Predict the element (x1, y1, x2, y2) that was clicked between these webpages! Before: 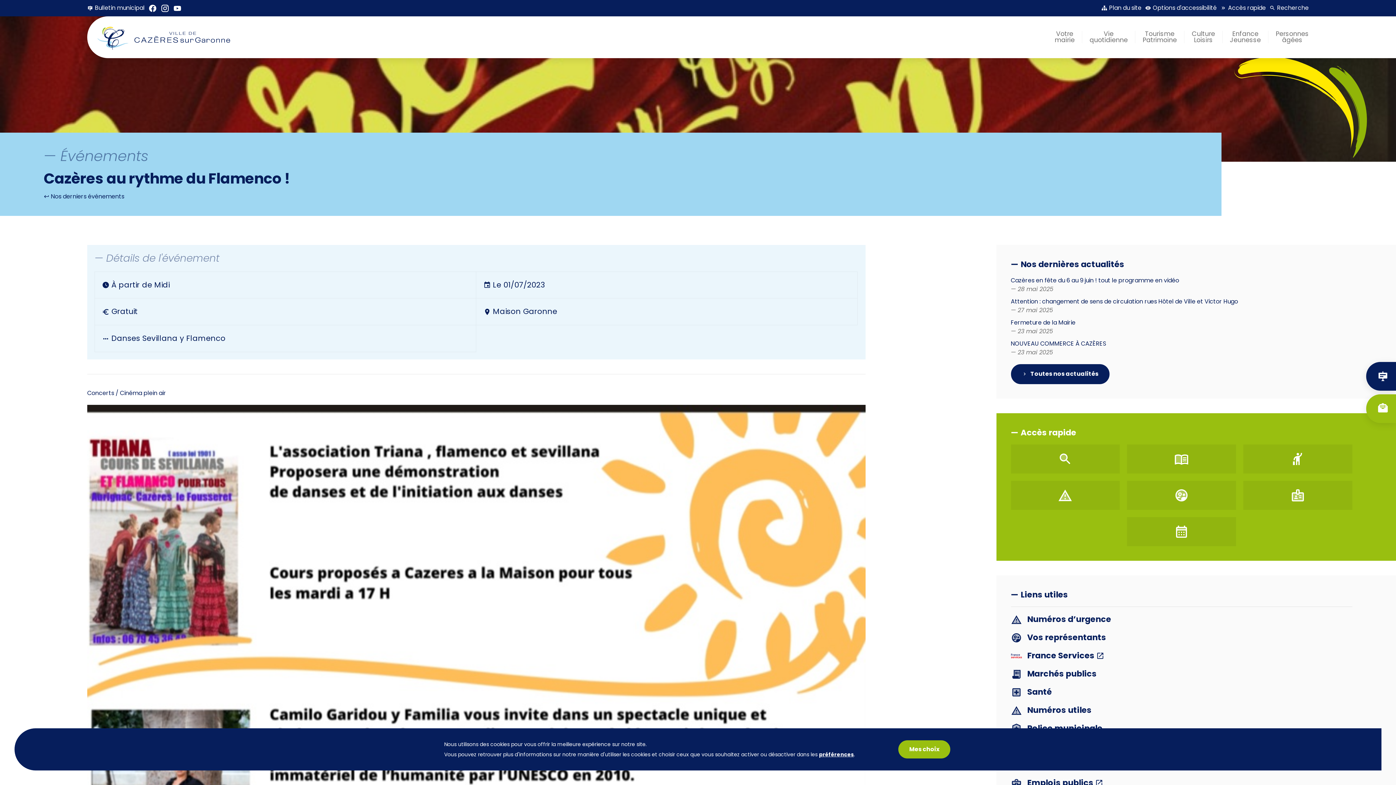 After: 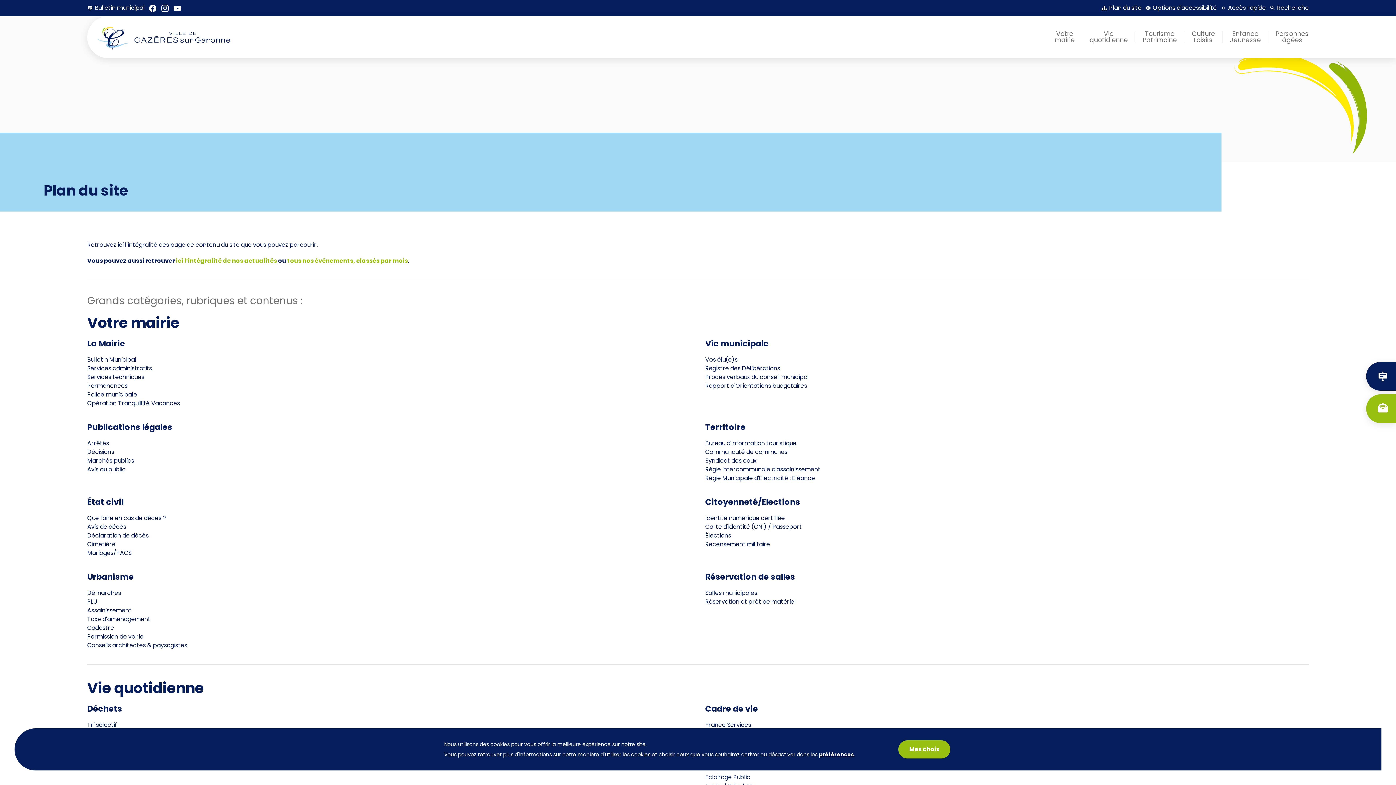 Action: bbox: (1101, 3, 1141, 12) label: Plan du site